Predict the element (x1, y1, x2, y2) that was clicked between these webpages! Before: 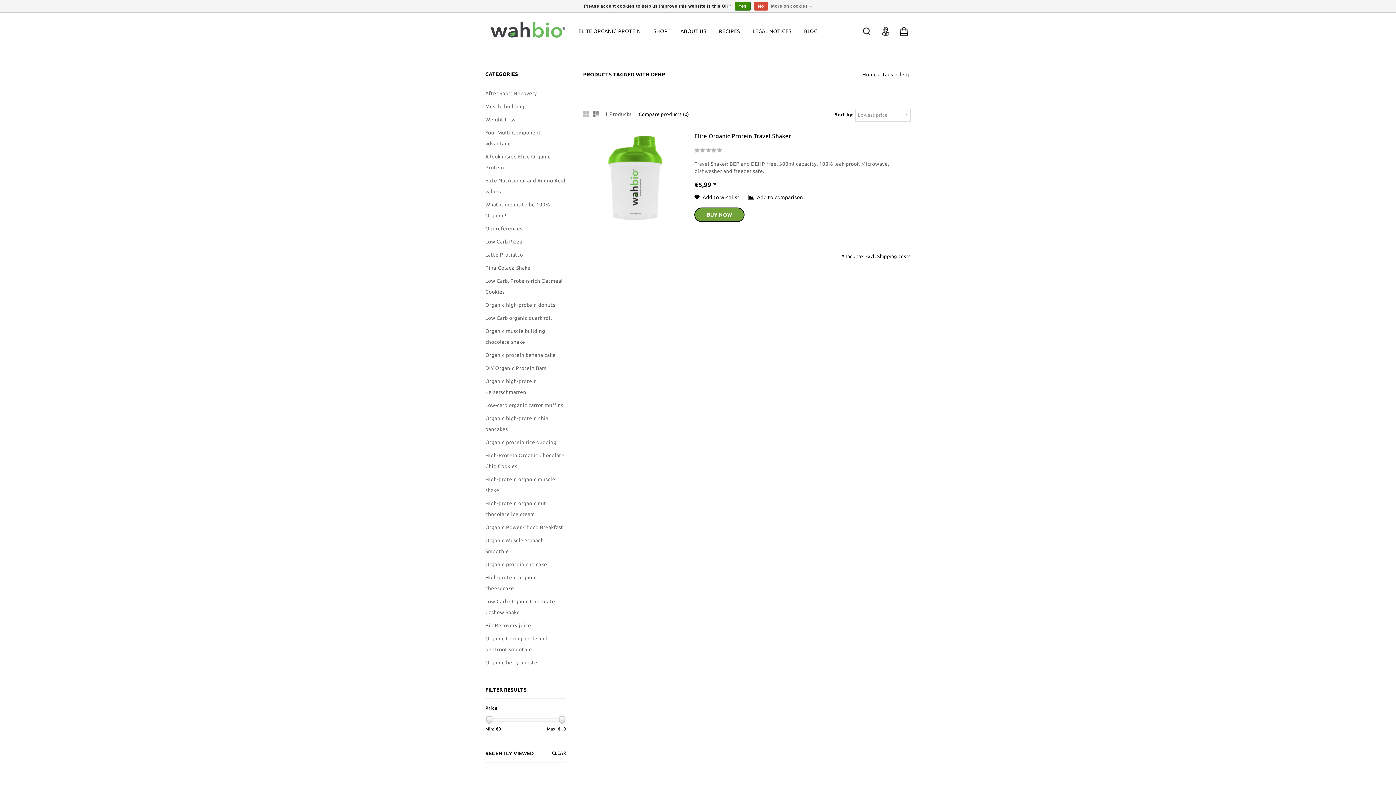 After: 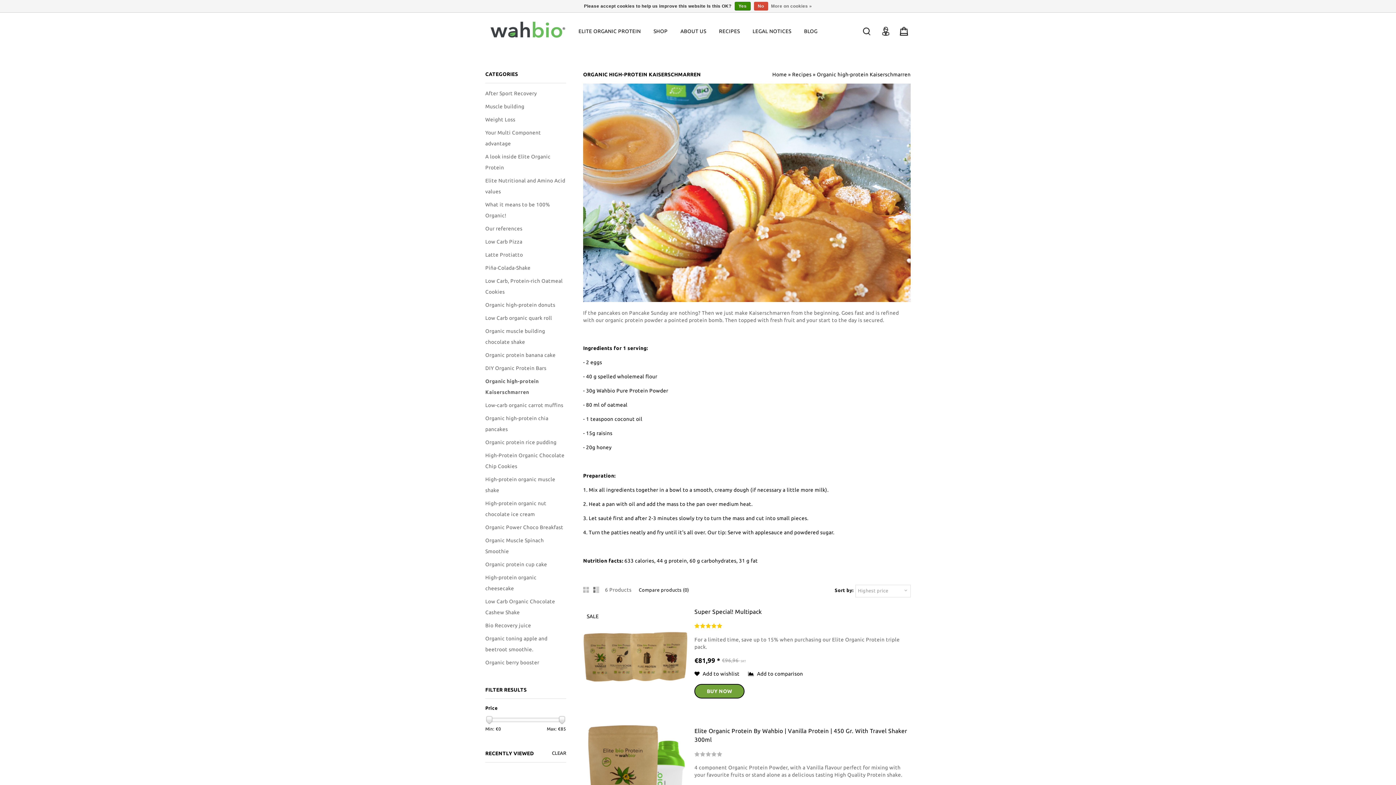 Action: bbox: (485, 376, 566, 397) label: Organic high-protein Kaiserschmarren